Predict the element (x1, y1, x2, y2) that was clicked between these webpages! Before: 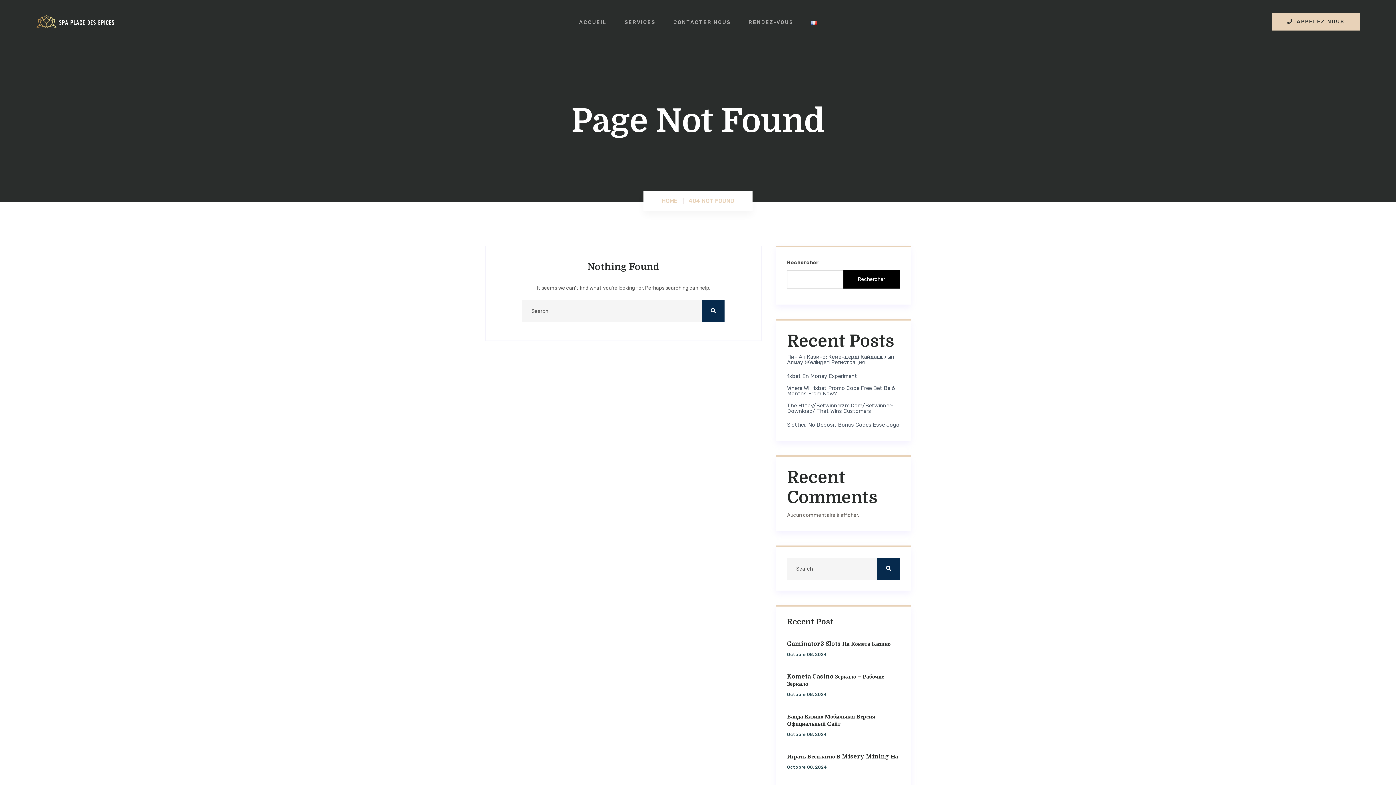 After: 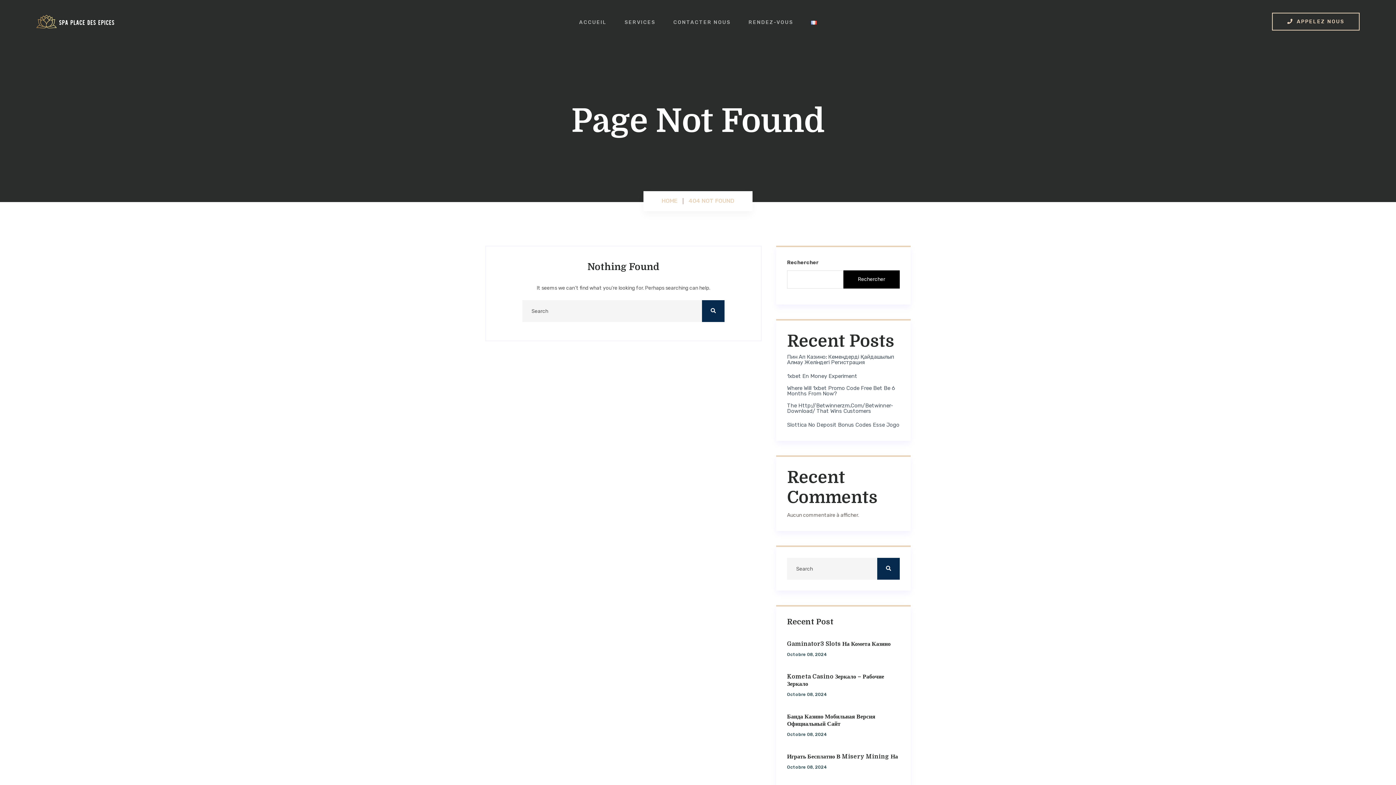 Action: bbox: (1272, 12, 1360, 30) label:  APPELEZ NOUS